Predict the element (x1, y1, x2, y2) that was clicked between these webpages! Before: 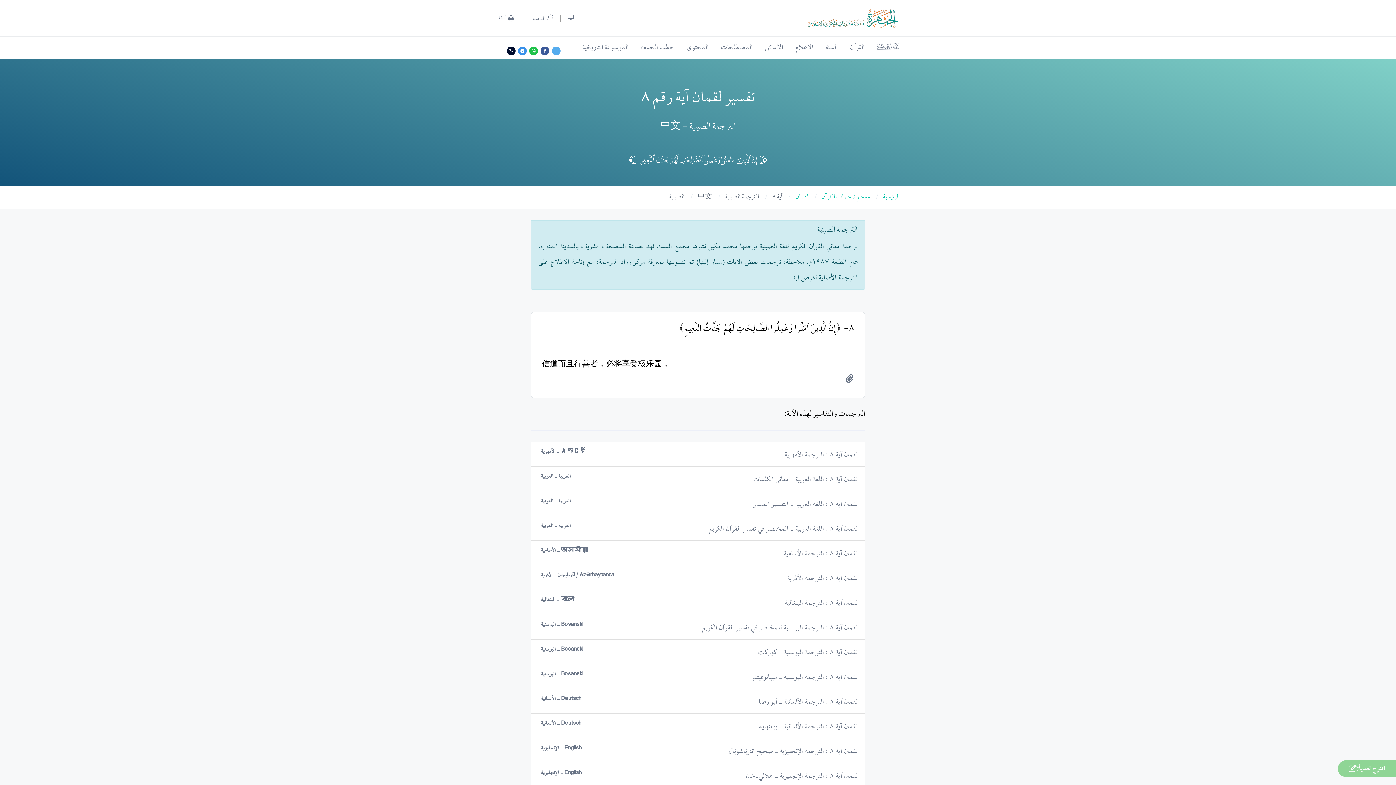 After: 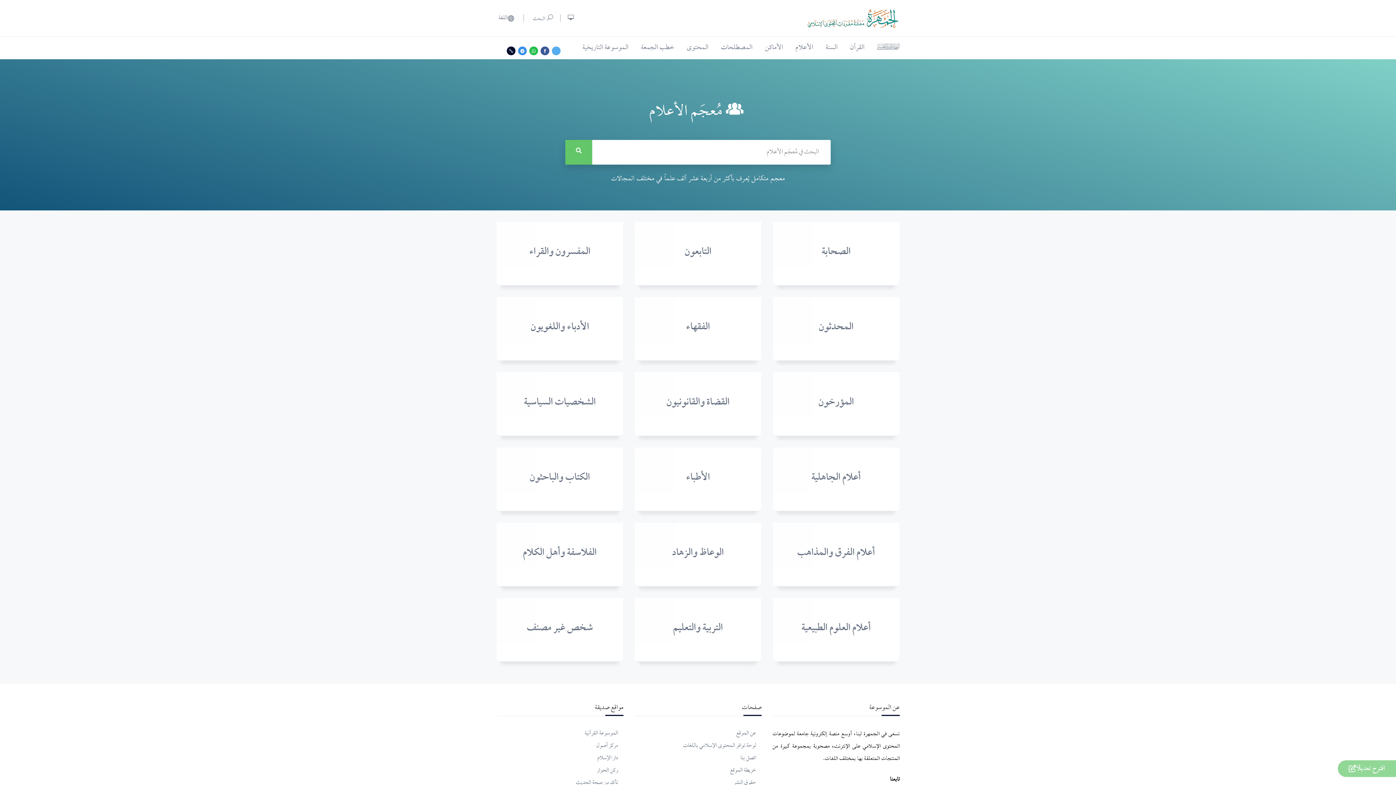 Action: bbox: (795, 36, 813, 59) label: الأعلام